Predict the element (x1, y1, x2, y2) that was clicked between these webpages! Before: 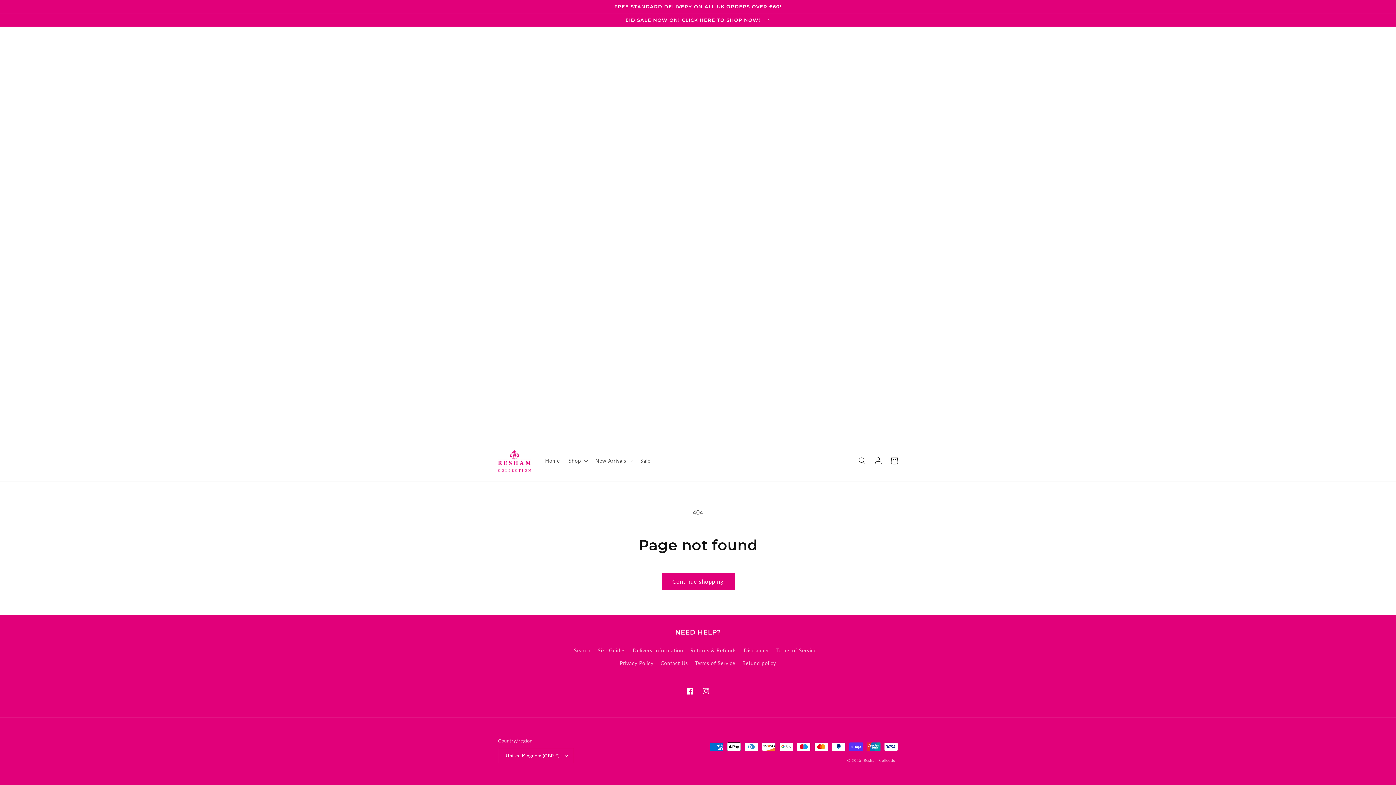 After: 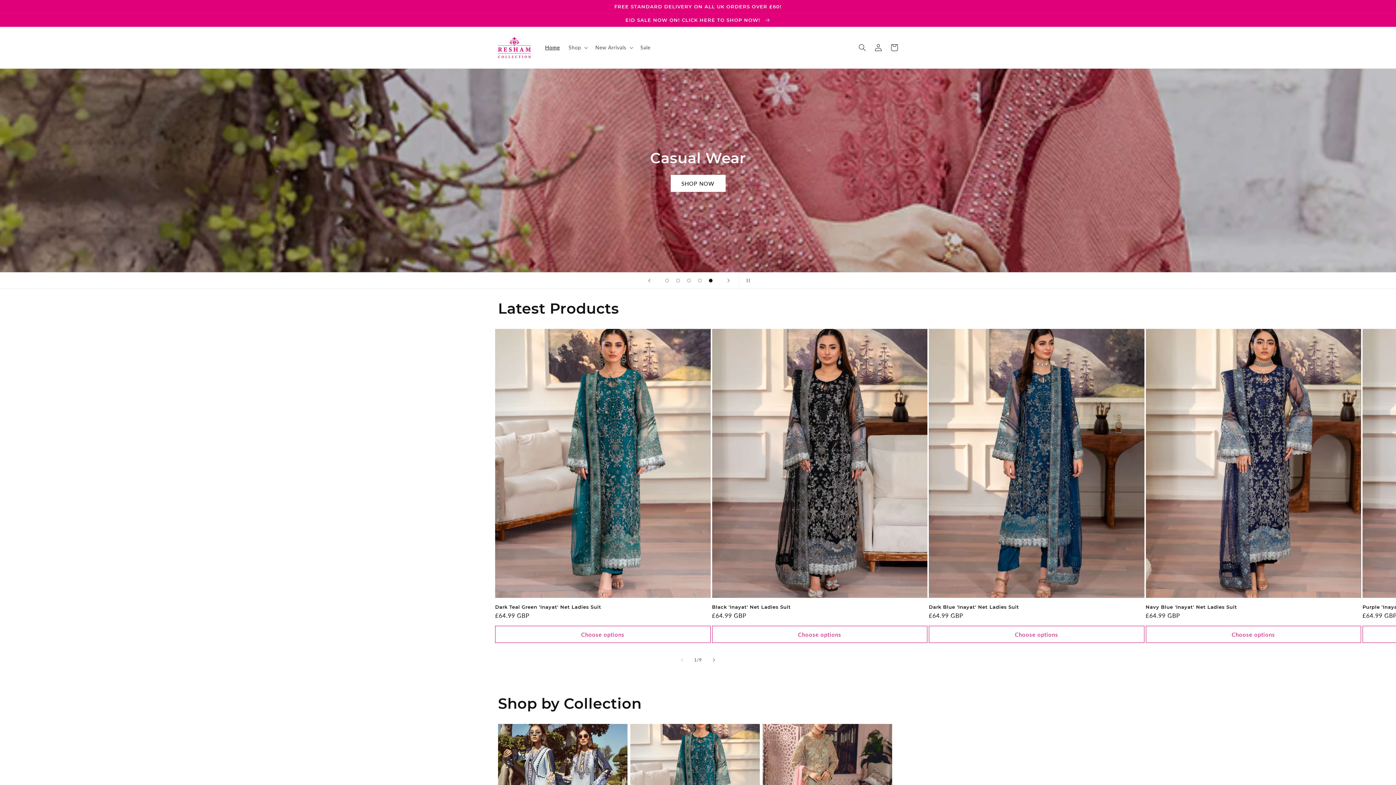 Action: bbox: (540, 453, 564, 468) label: Home